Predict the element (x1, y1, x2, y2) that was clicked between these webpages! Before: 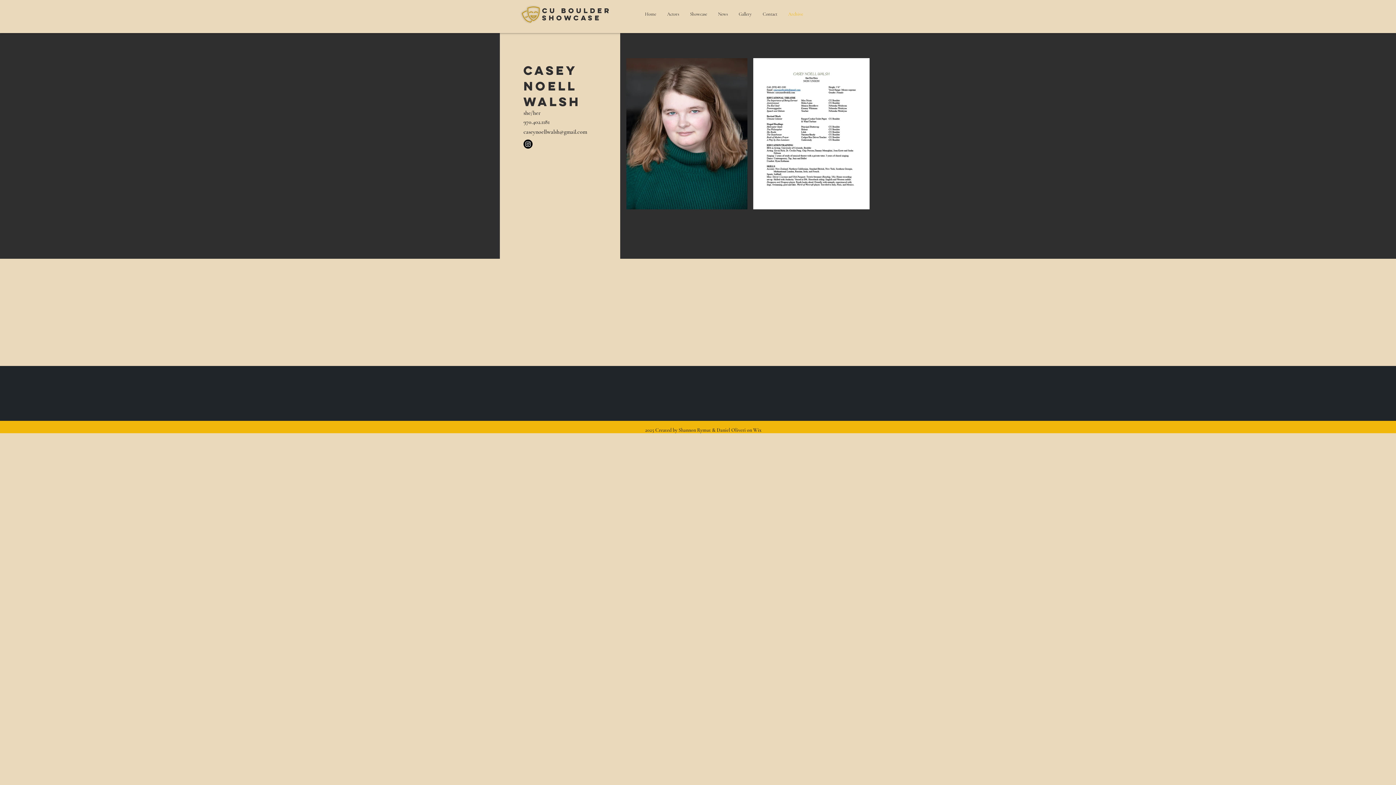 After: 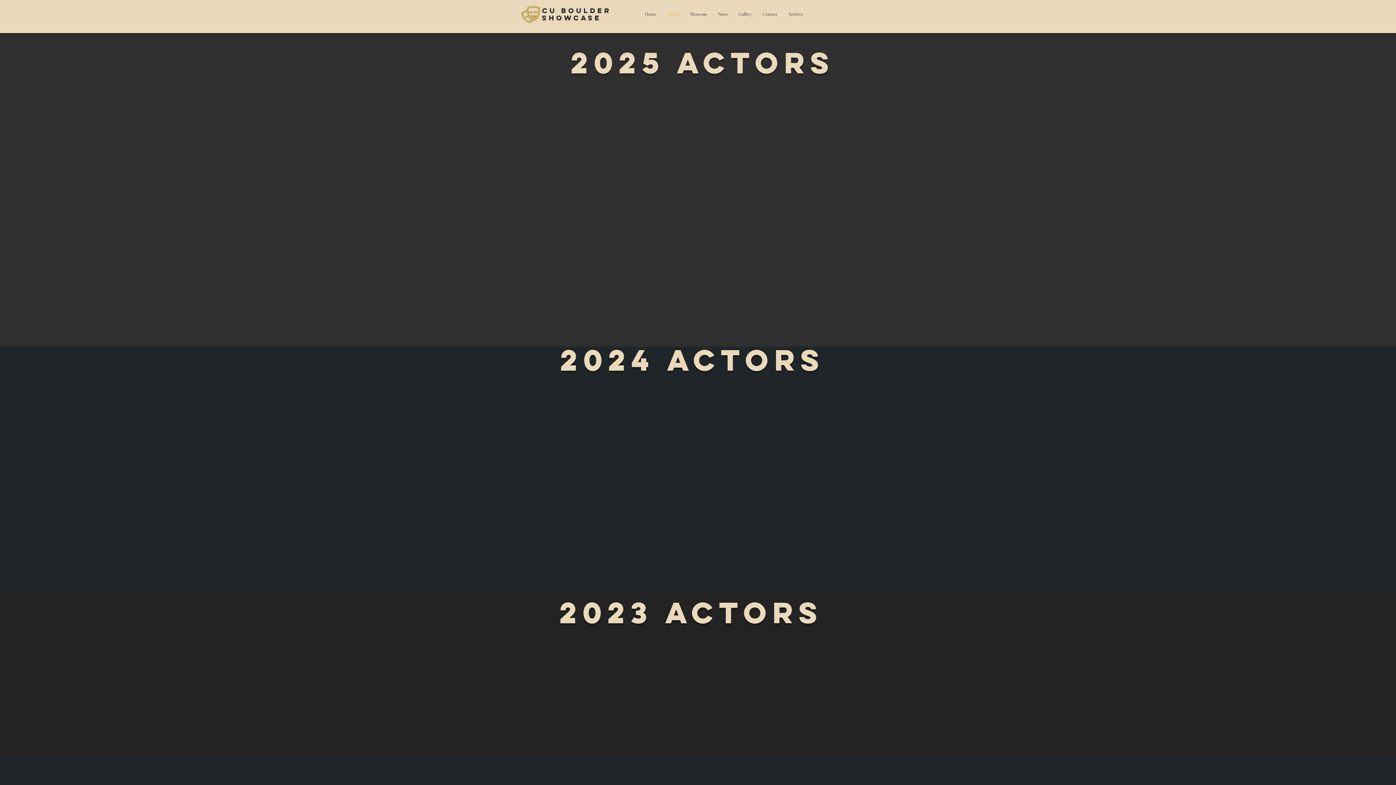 Action: label: Actors bbox: (661, 9, 684, 19)